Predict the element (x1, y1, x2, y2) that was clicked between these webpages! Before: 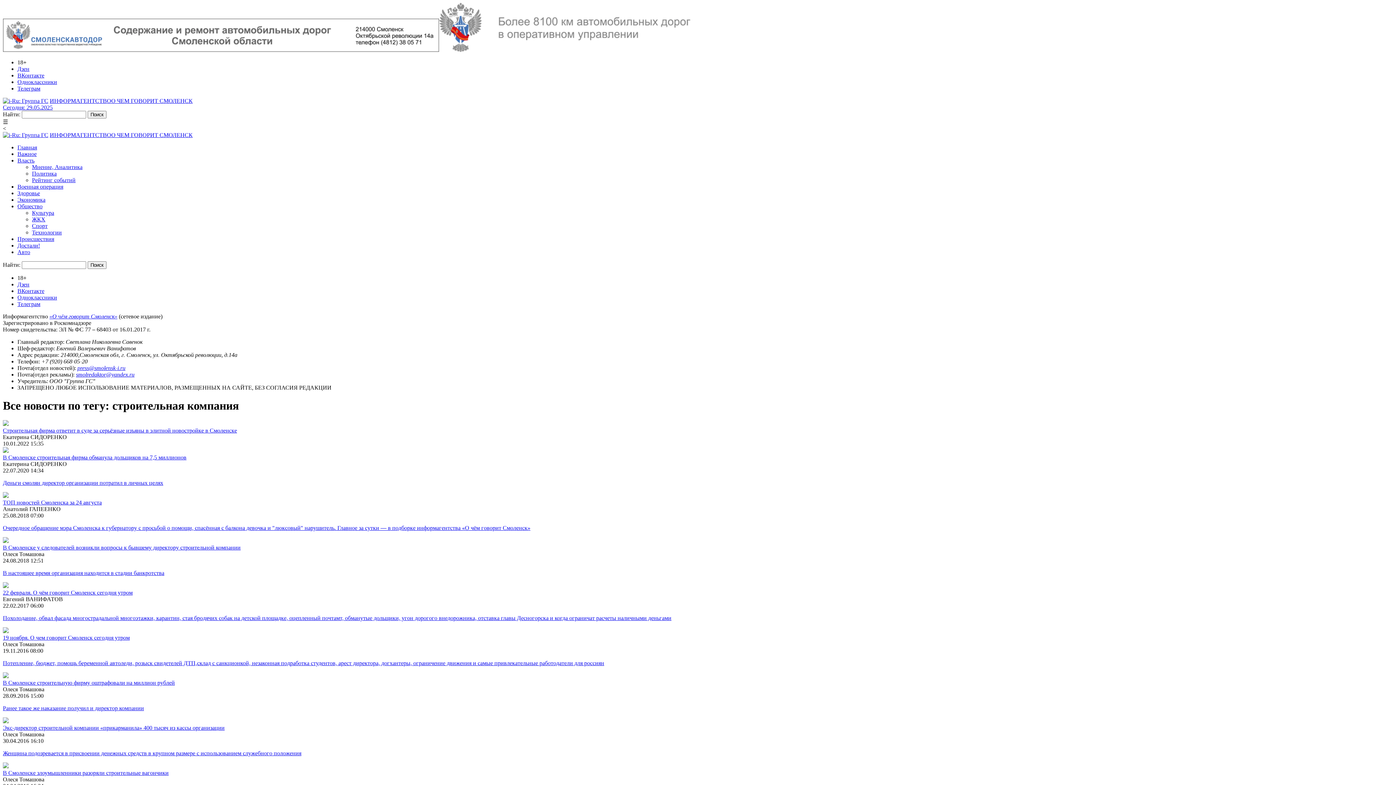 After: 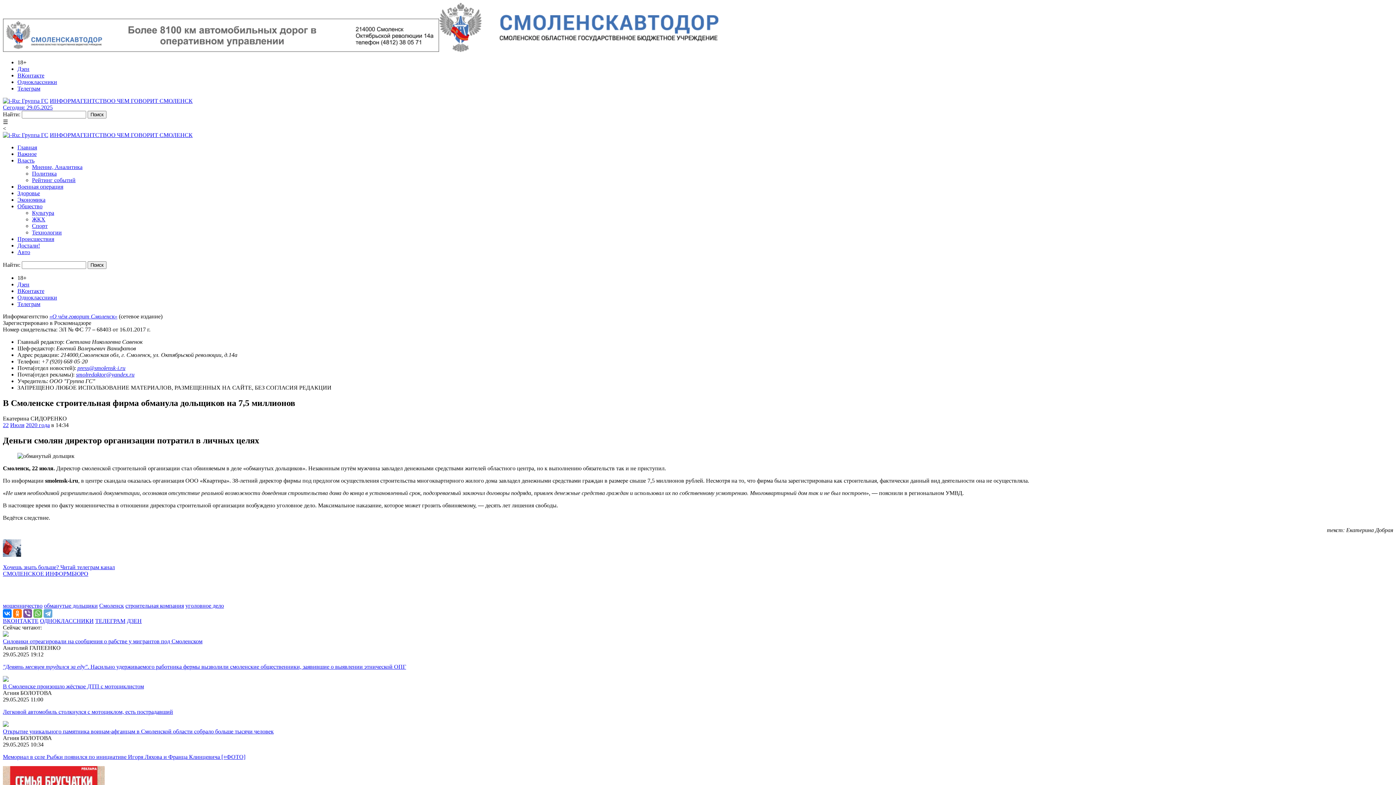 Action: bbox: (2, 447, 8, 454)